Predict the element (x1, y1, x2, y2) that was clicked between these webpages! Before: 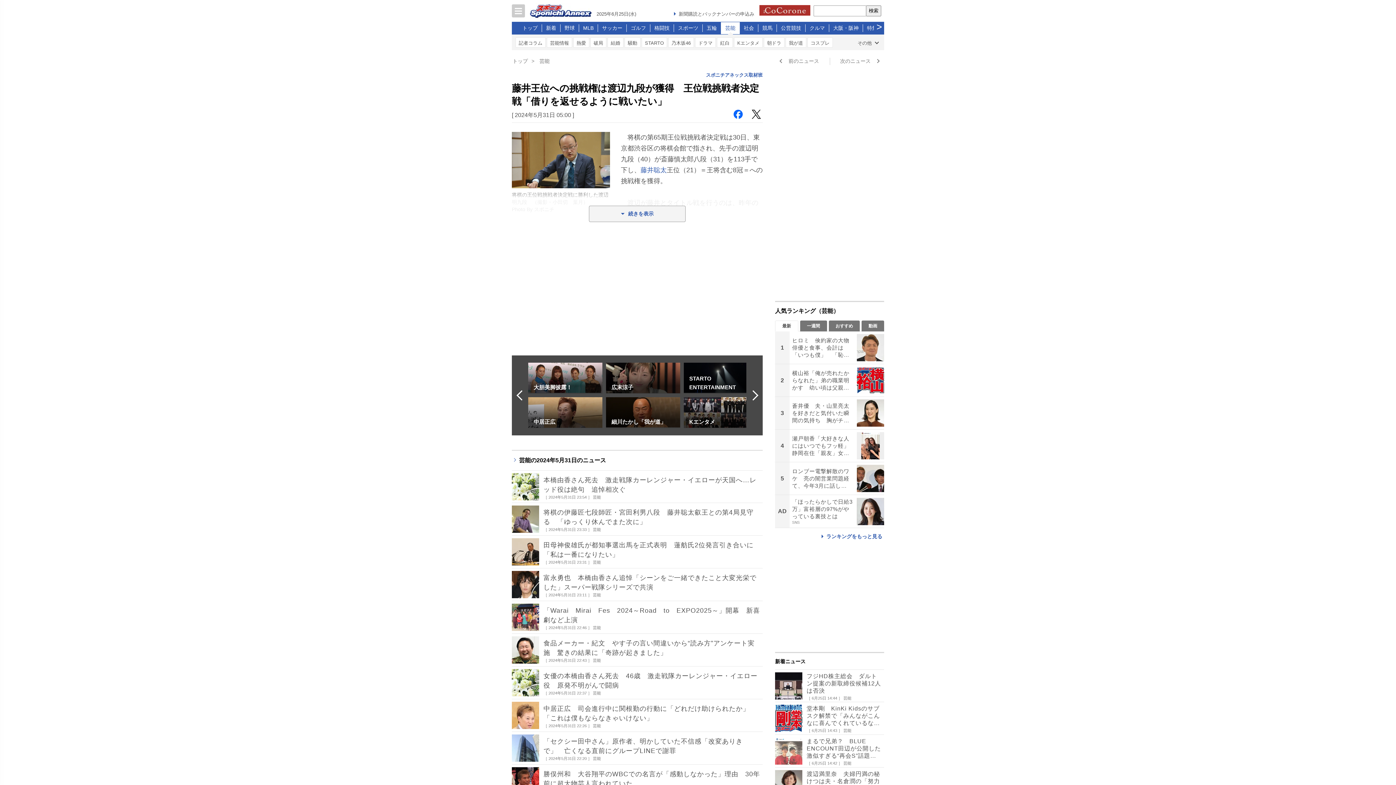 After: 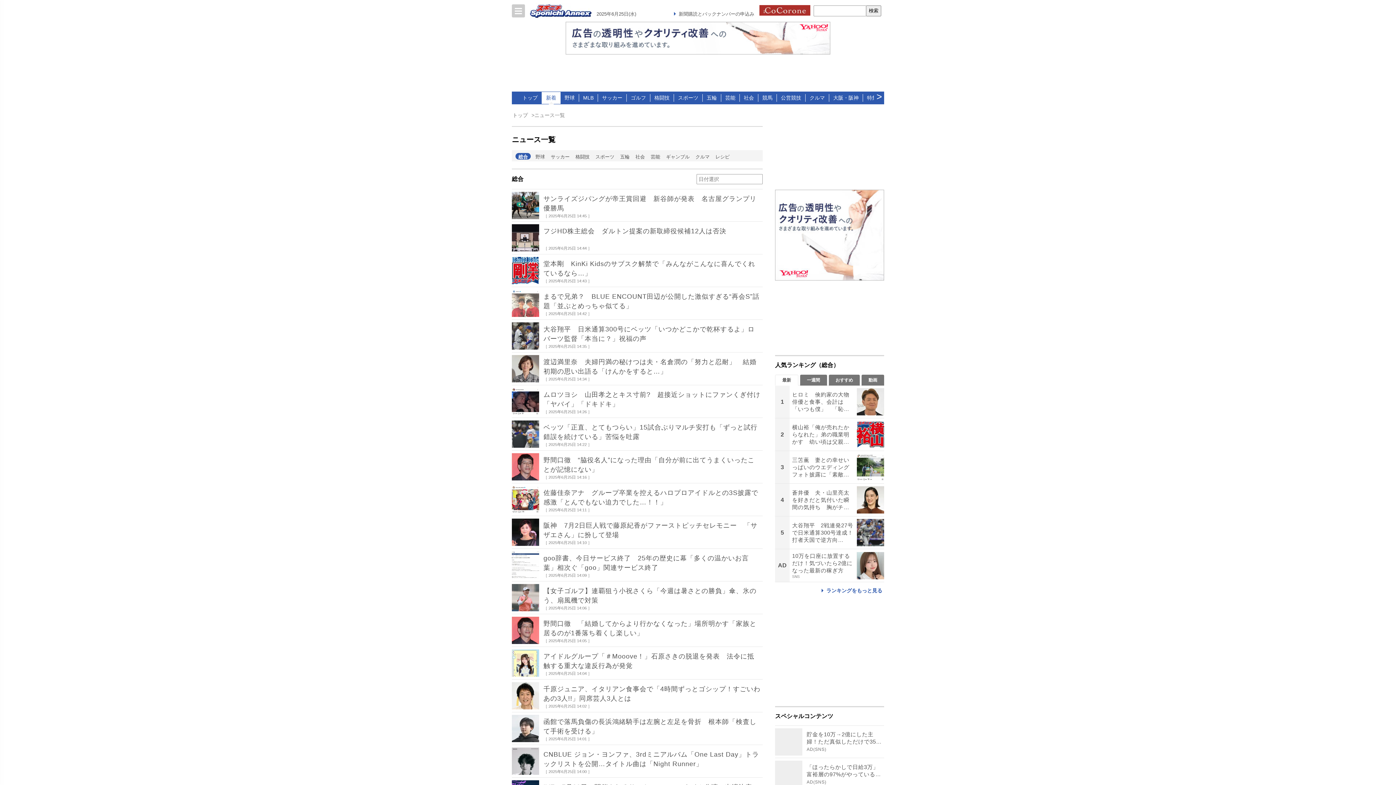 Action: bbox: (541, 22, 560, 34) label: 新着